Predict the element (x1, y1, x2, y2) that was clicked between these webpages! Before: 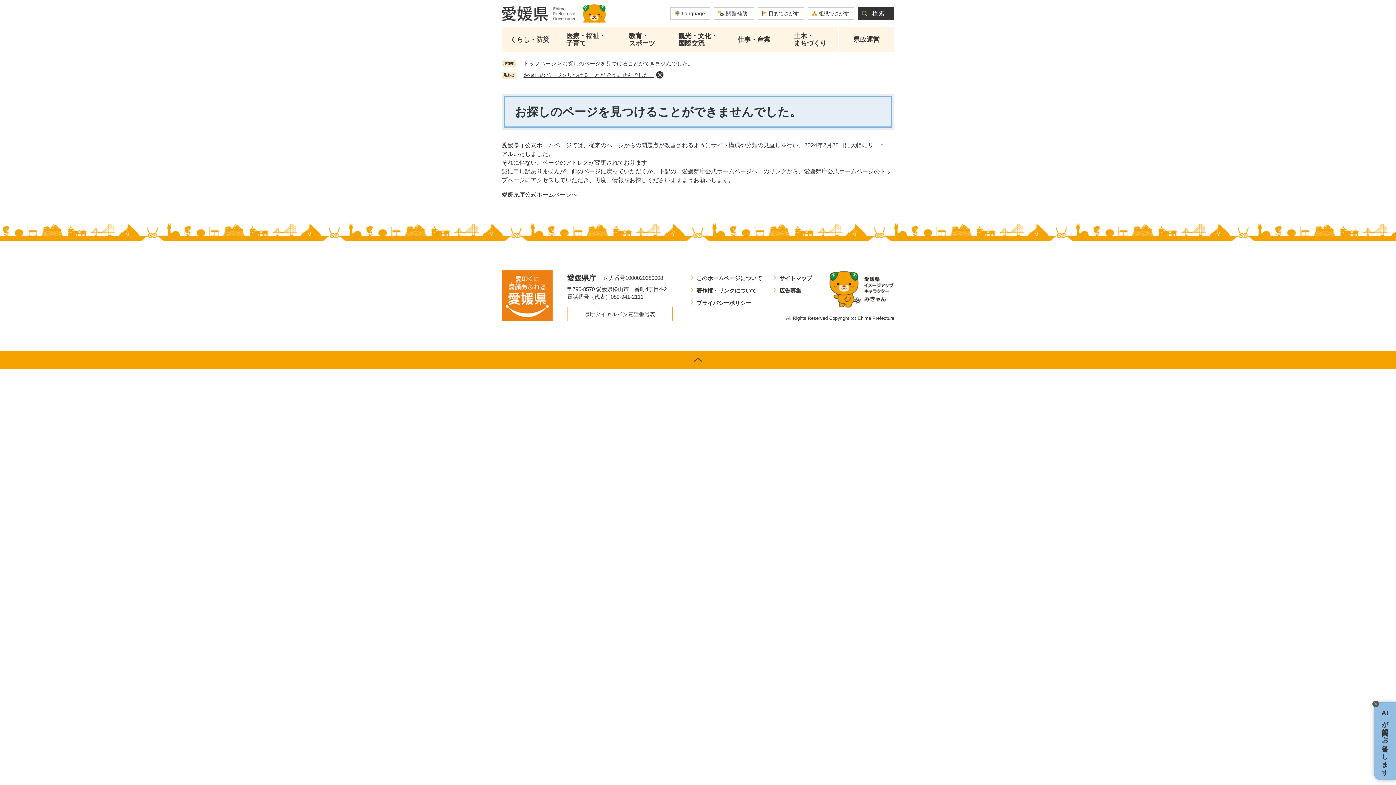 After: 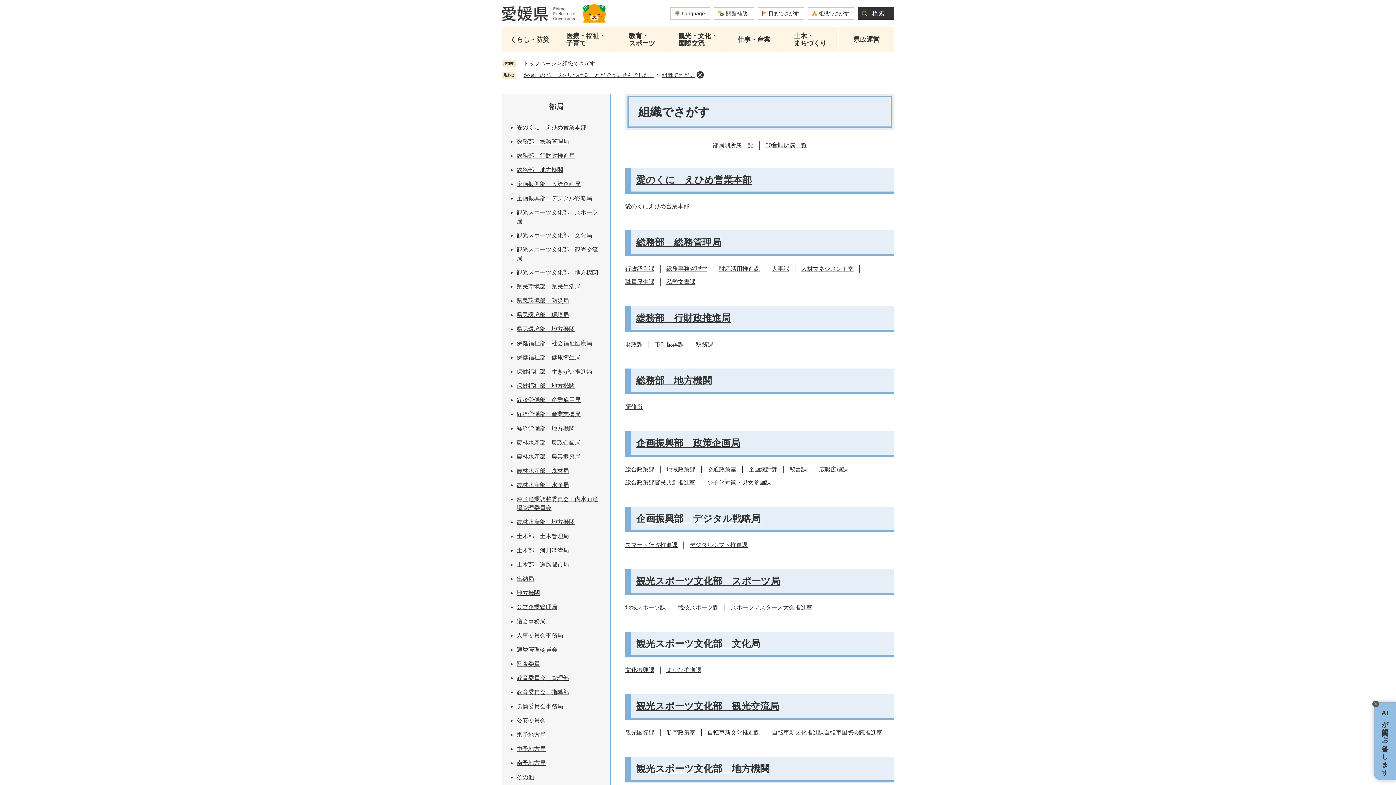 Action: bbox: (808, 7, 854, 19) label: 組織でさがす